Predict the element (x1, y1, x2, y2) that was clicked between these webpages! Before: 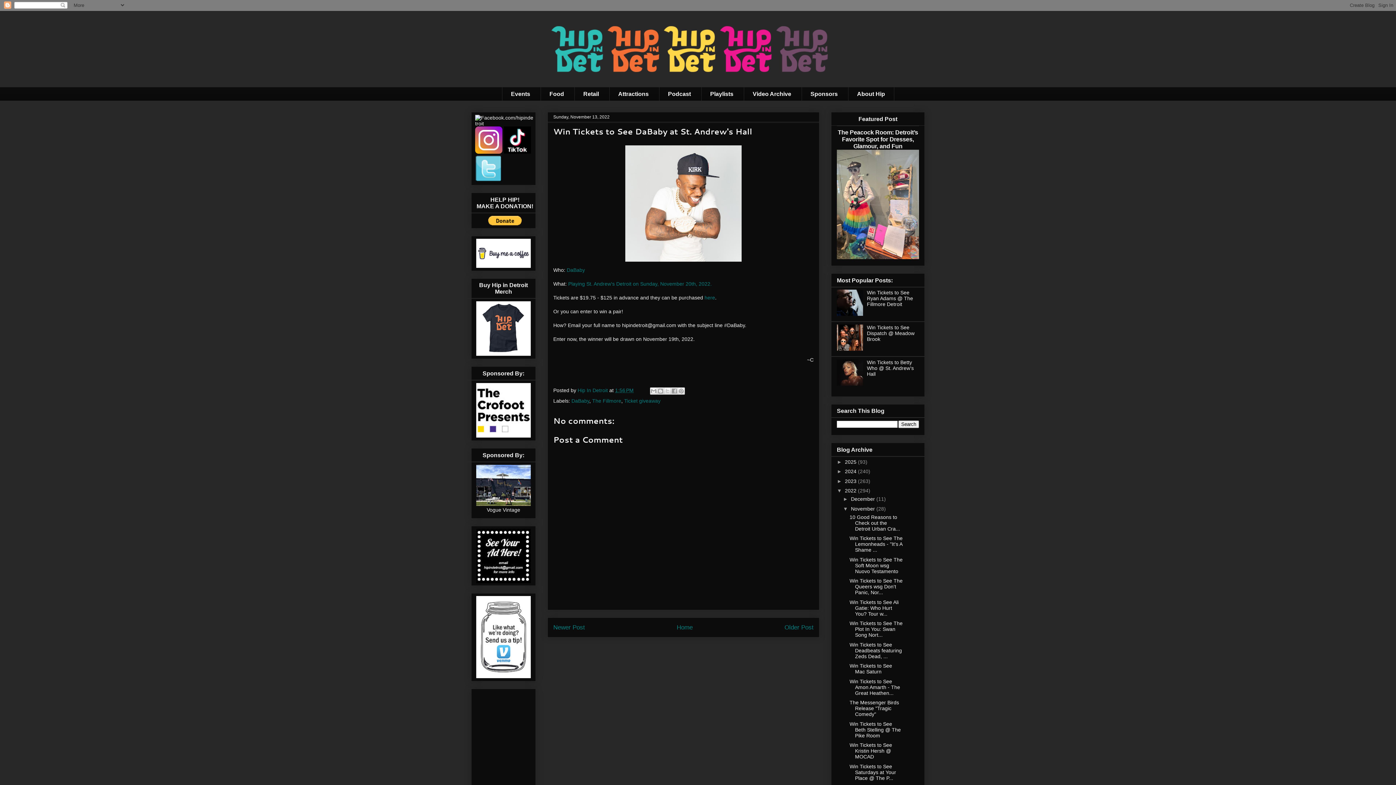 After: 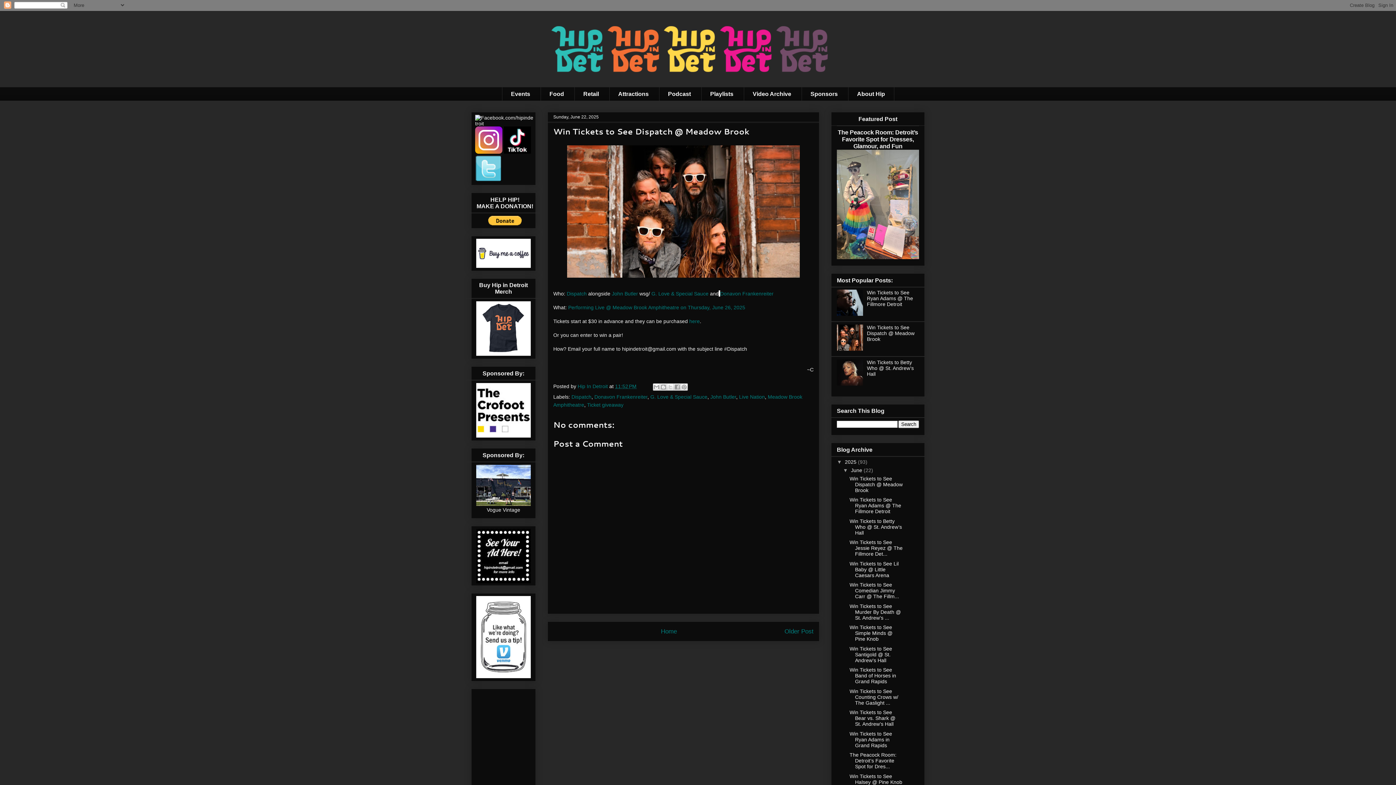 Action: label: Win Tickets to See Dispatch @ Meadow Brook bbox: (867, 324, 914, 342)